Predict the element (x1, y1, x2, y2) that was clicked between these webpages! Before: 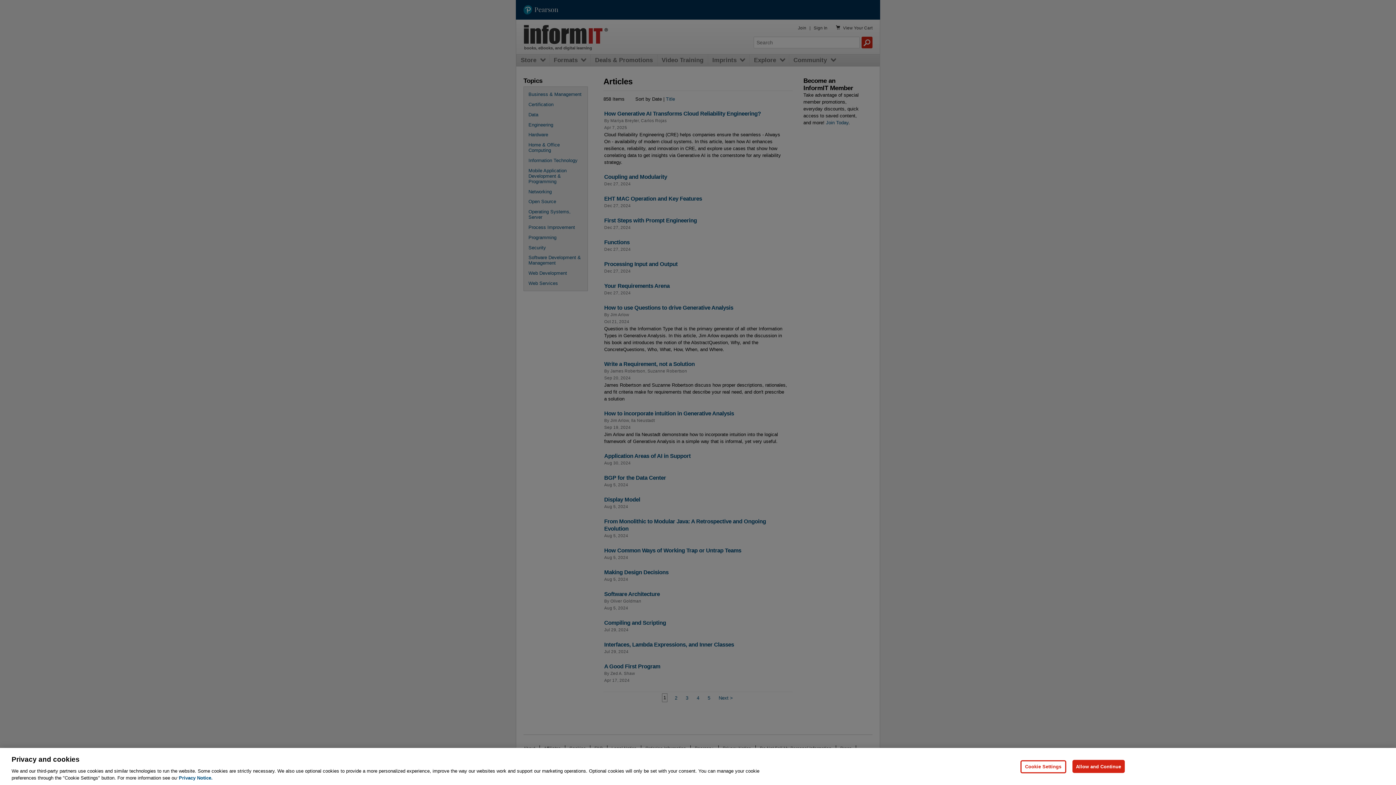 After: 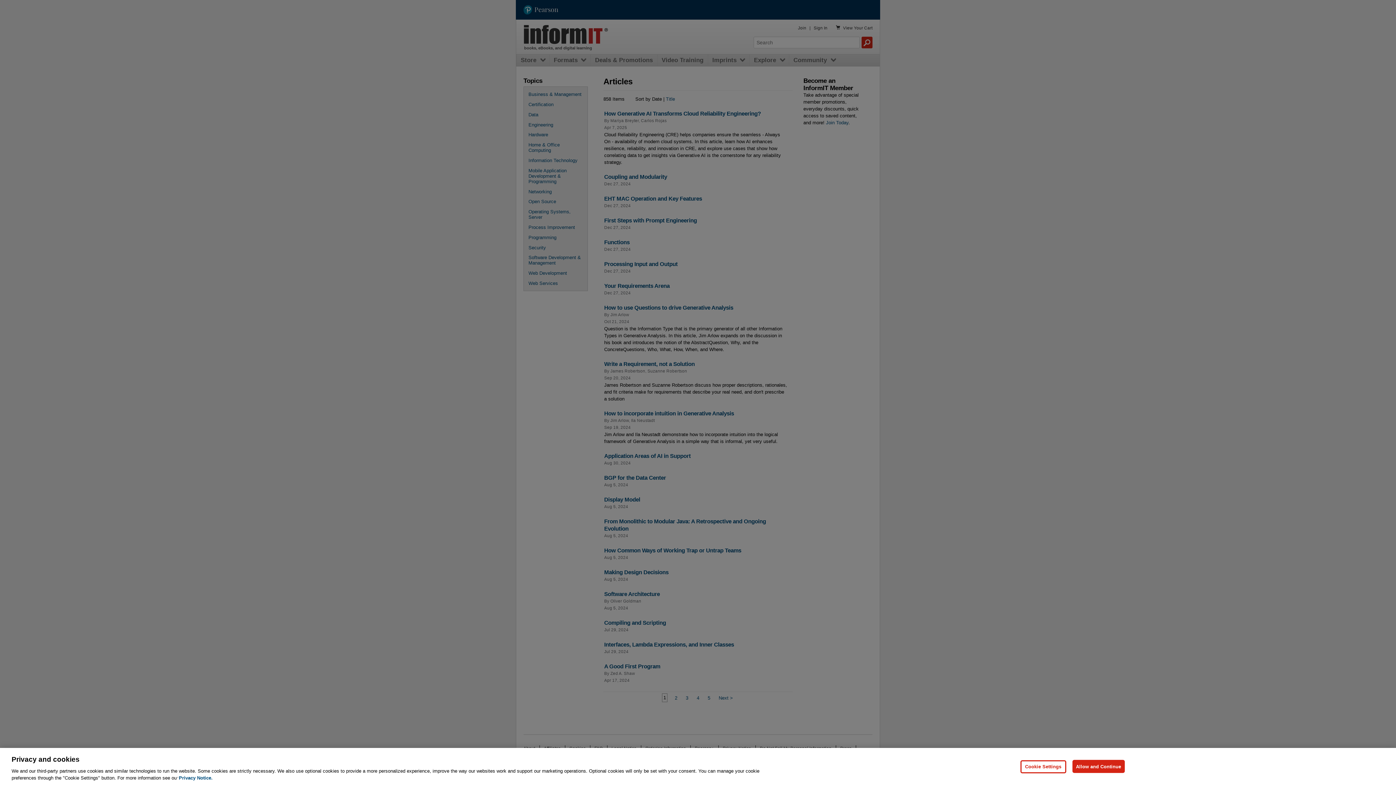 Action: bbox: (178, 775, 212, 781) label: Privacy Notice, opens in a new tab